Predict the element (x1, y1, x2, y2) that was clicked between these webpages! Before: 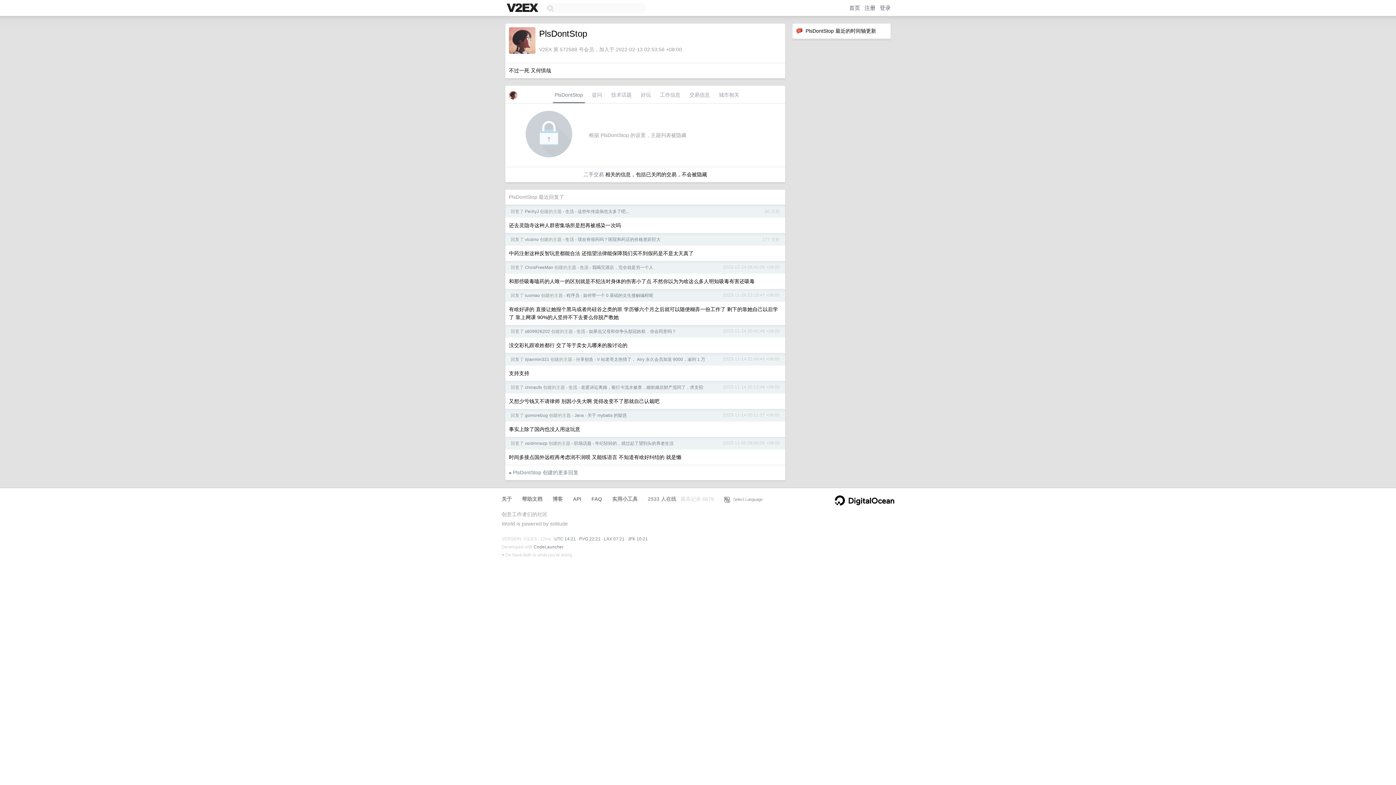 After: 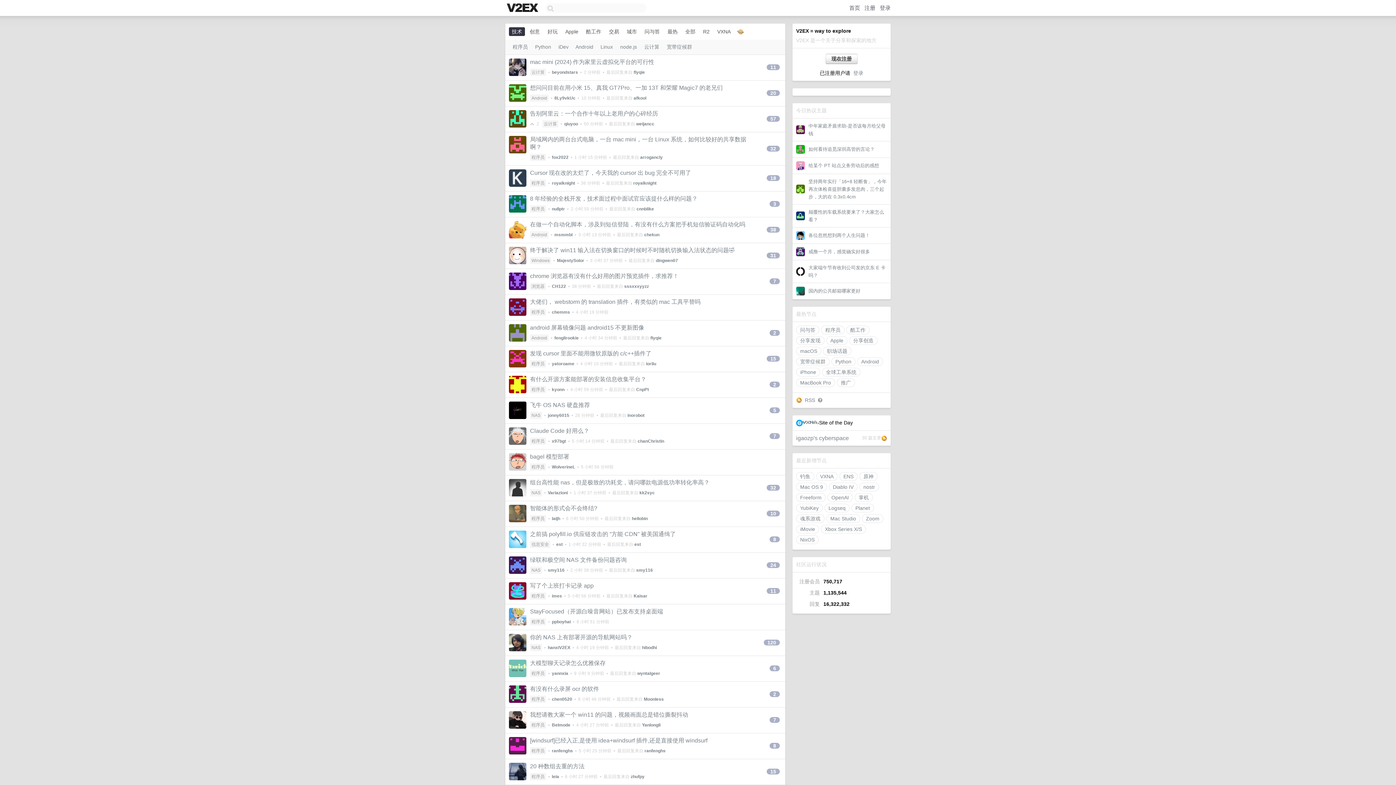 Action: bbox: (505, 2, 541, 14)